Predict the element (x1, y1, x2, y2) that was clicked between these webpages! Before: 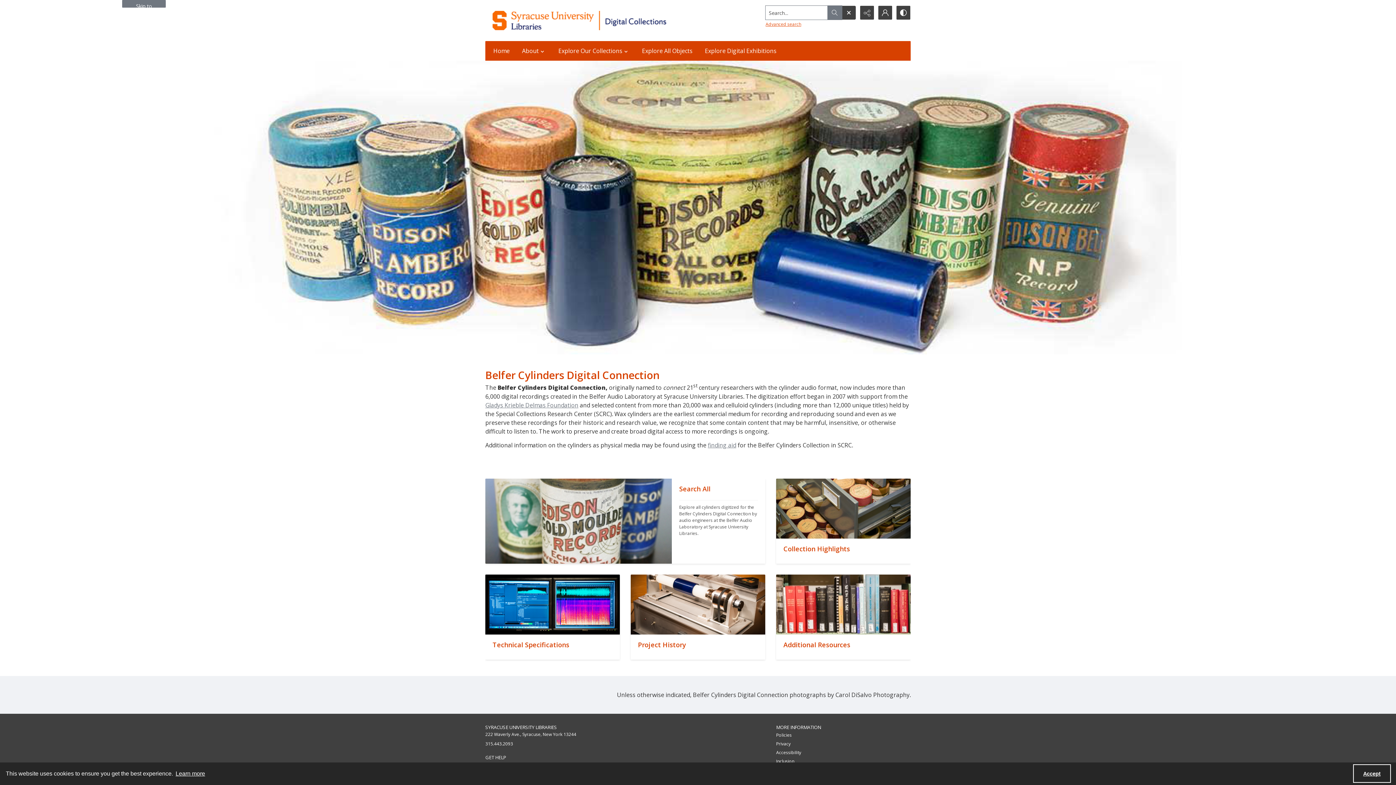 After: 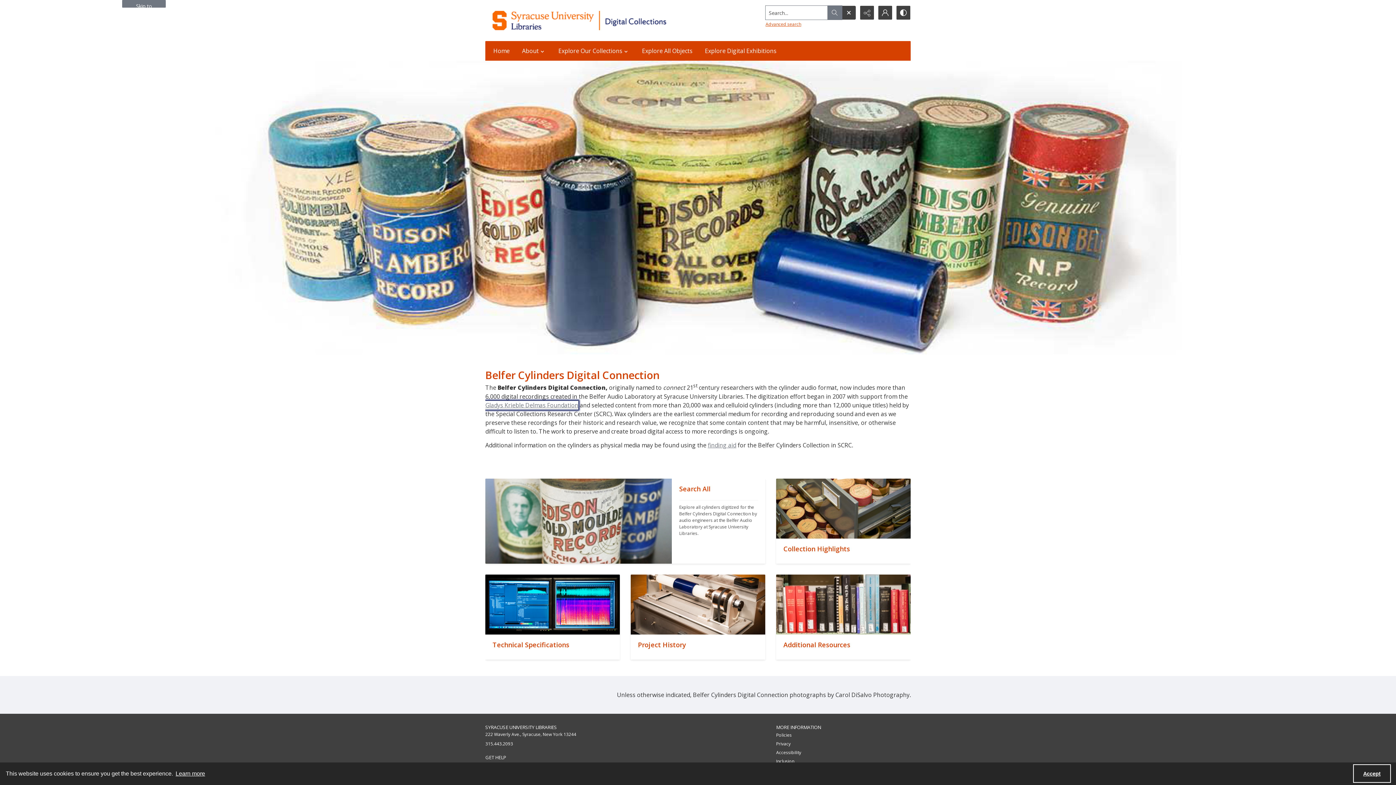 Action: label: Gladys Krieble Delmas Foundation bbox: (485, 400, 578, 409)